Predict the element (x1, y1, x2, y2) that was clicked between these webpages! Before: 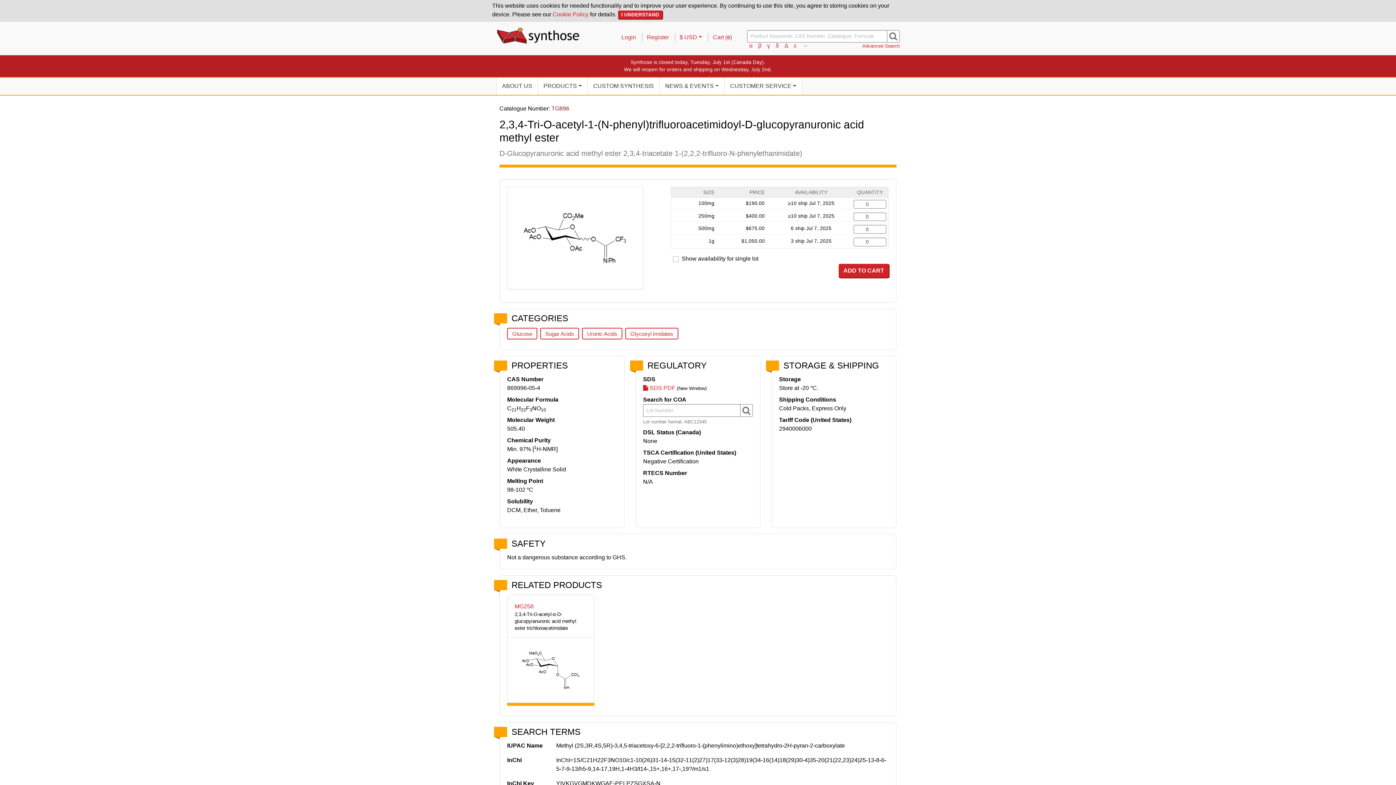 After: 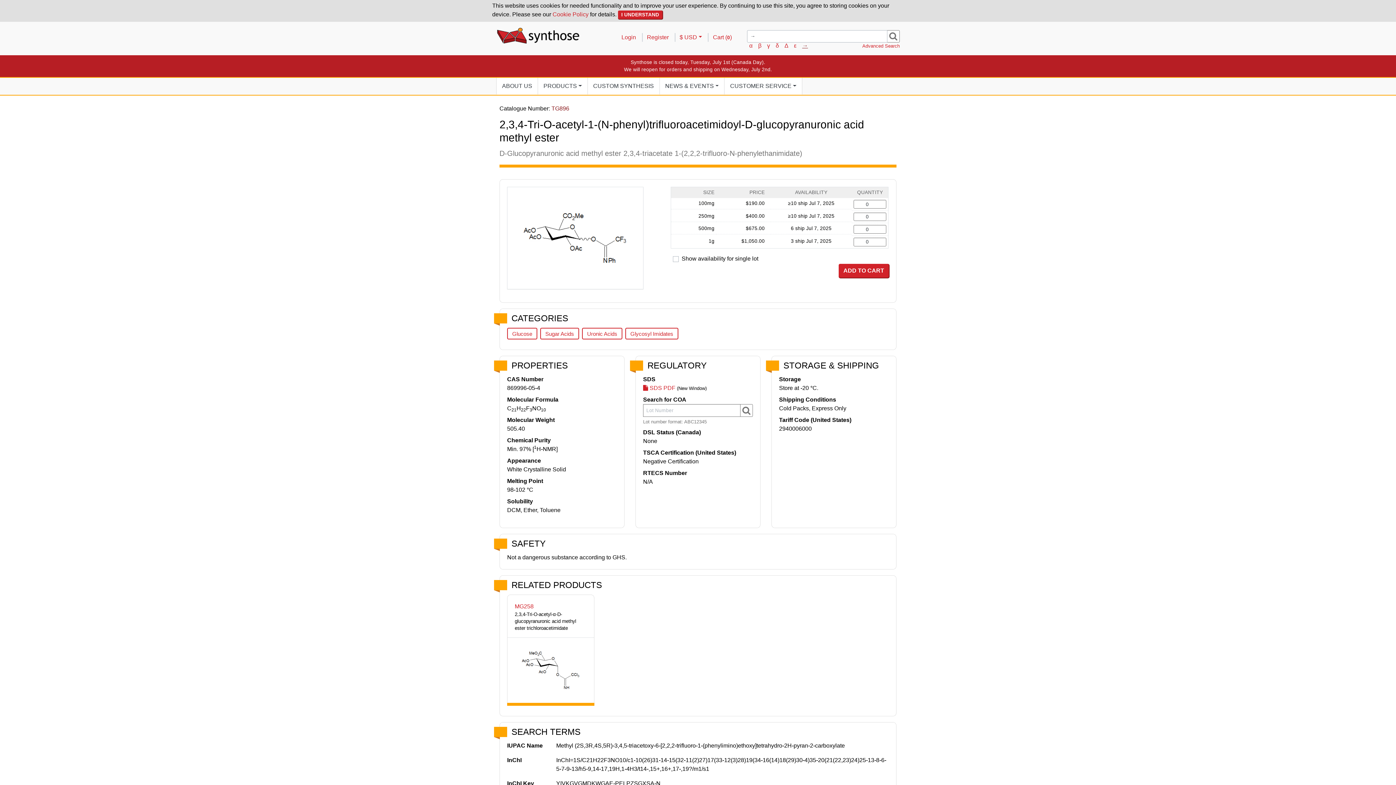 Action: label: → bbox: (800, 42, 810, 49)